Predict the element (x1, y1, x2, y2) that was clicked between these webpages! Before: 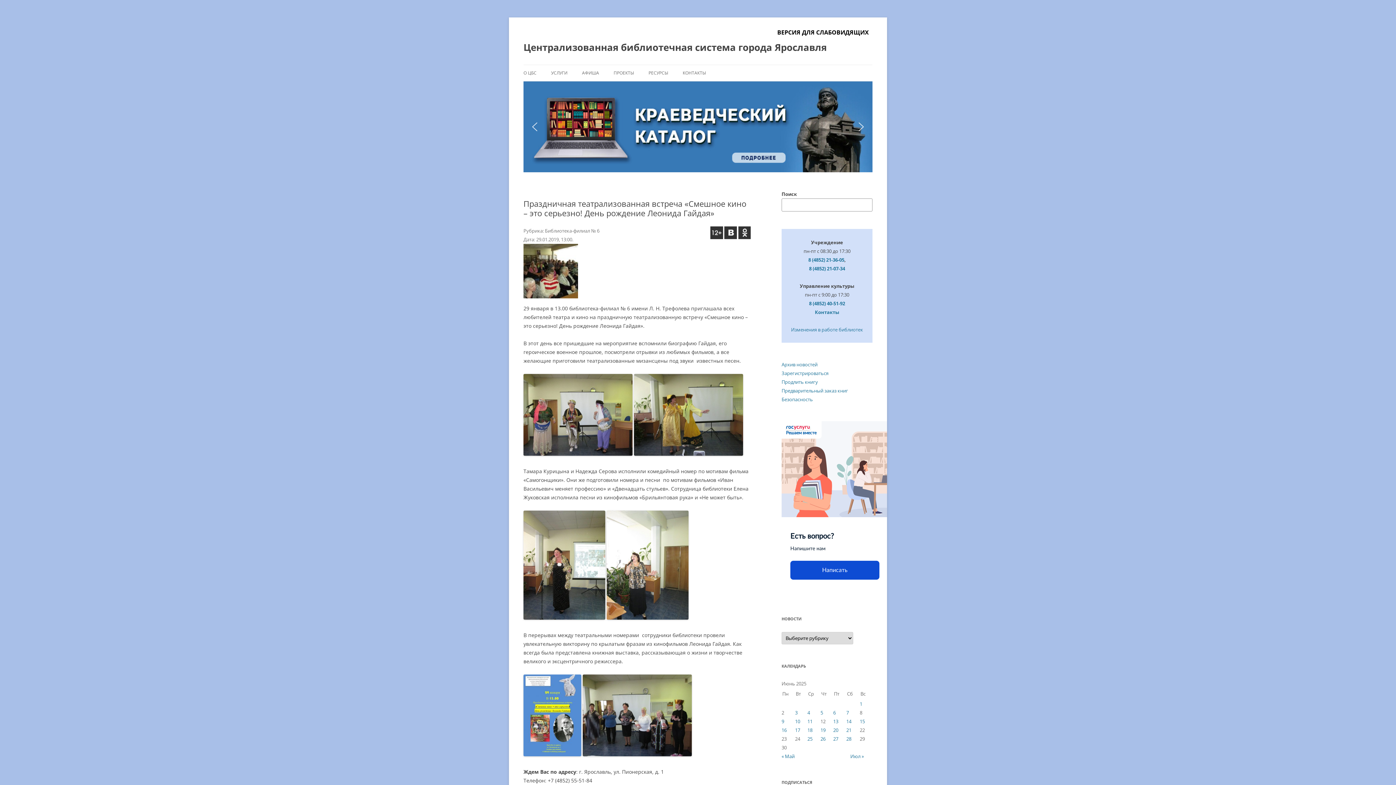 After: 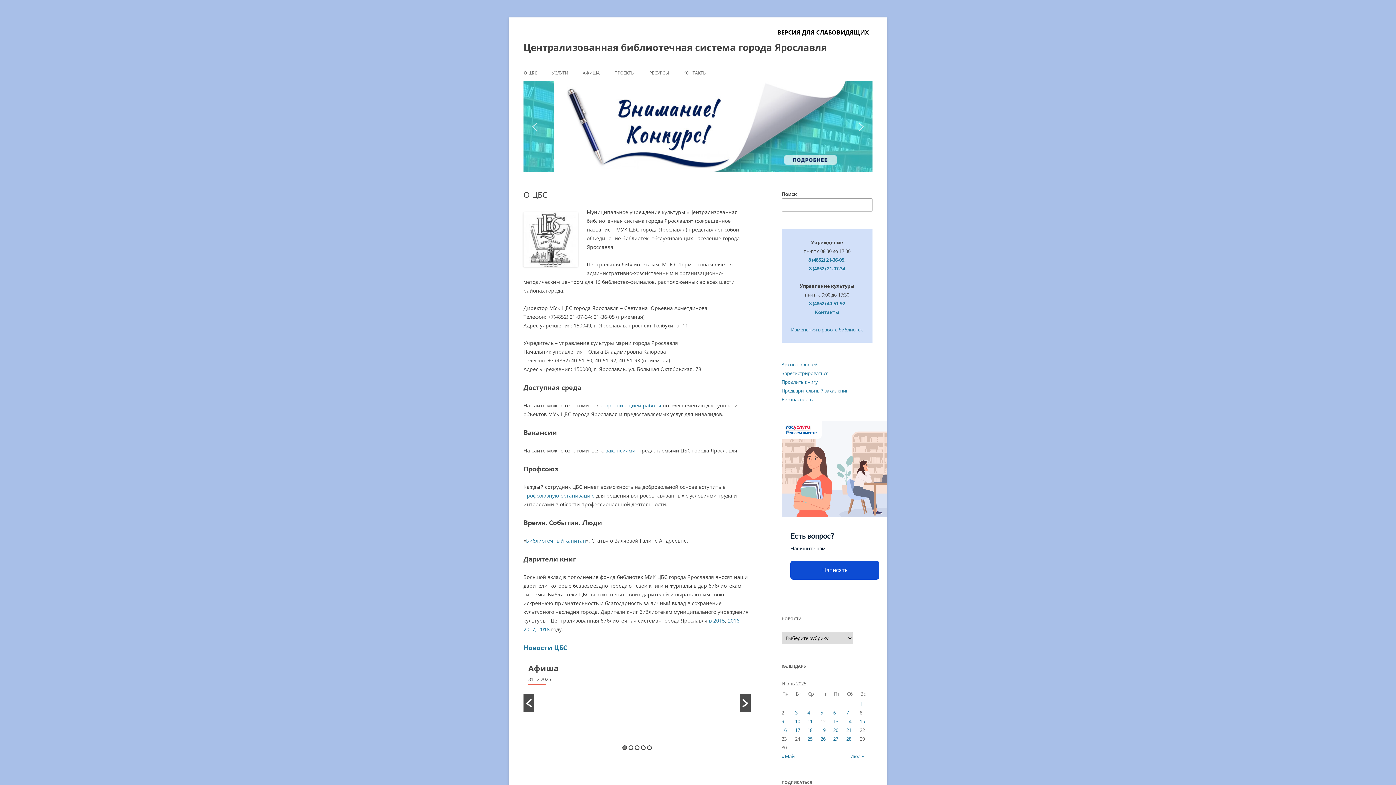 Action: label: О ЦБС bbox: (523, 65, 536, 81)